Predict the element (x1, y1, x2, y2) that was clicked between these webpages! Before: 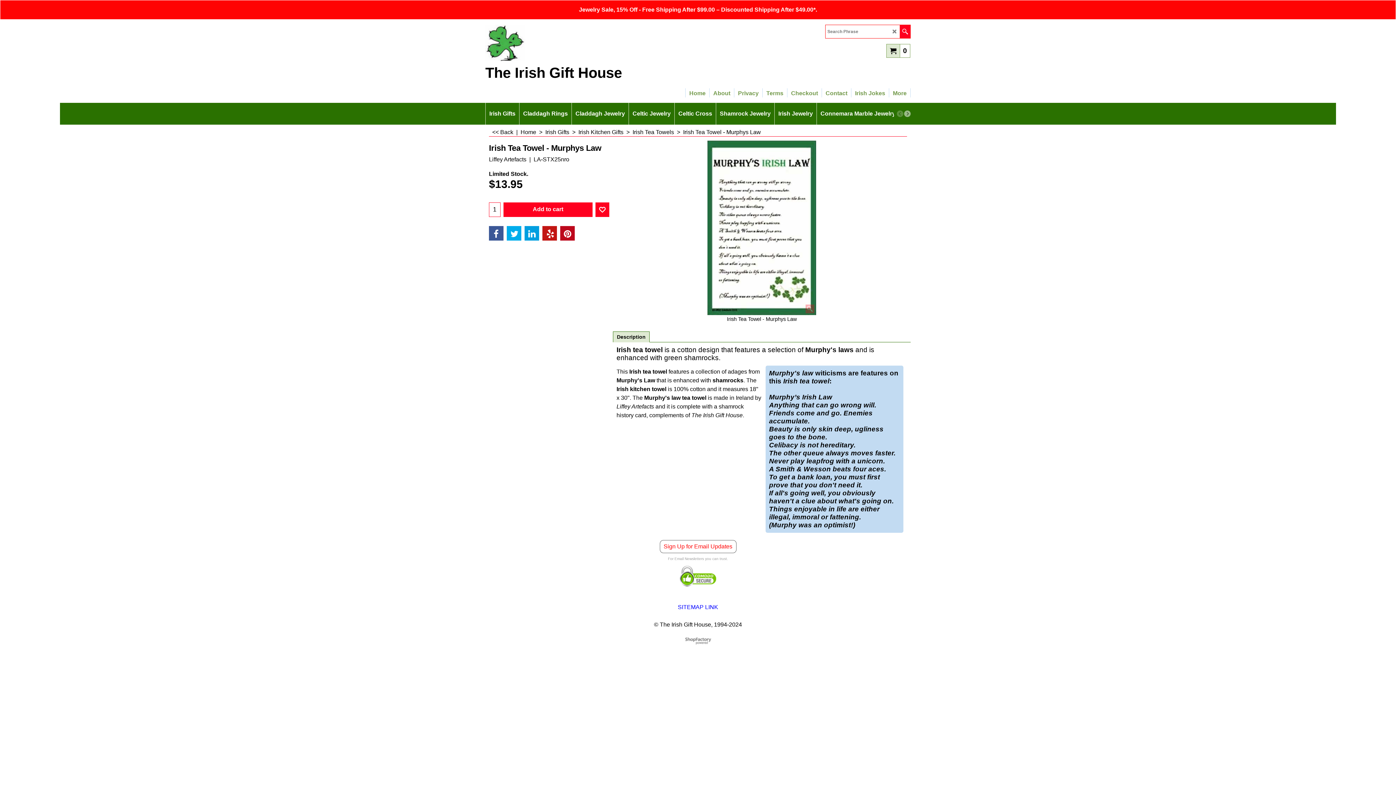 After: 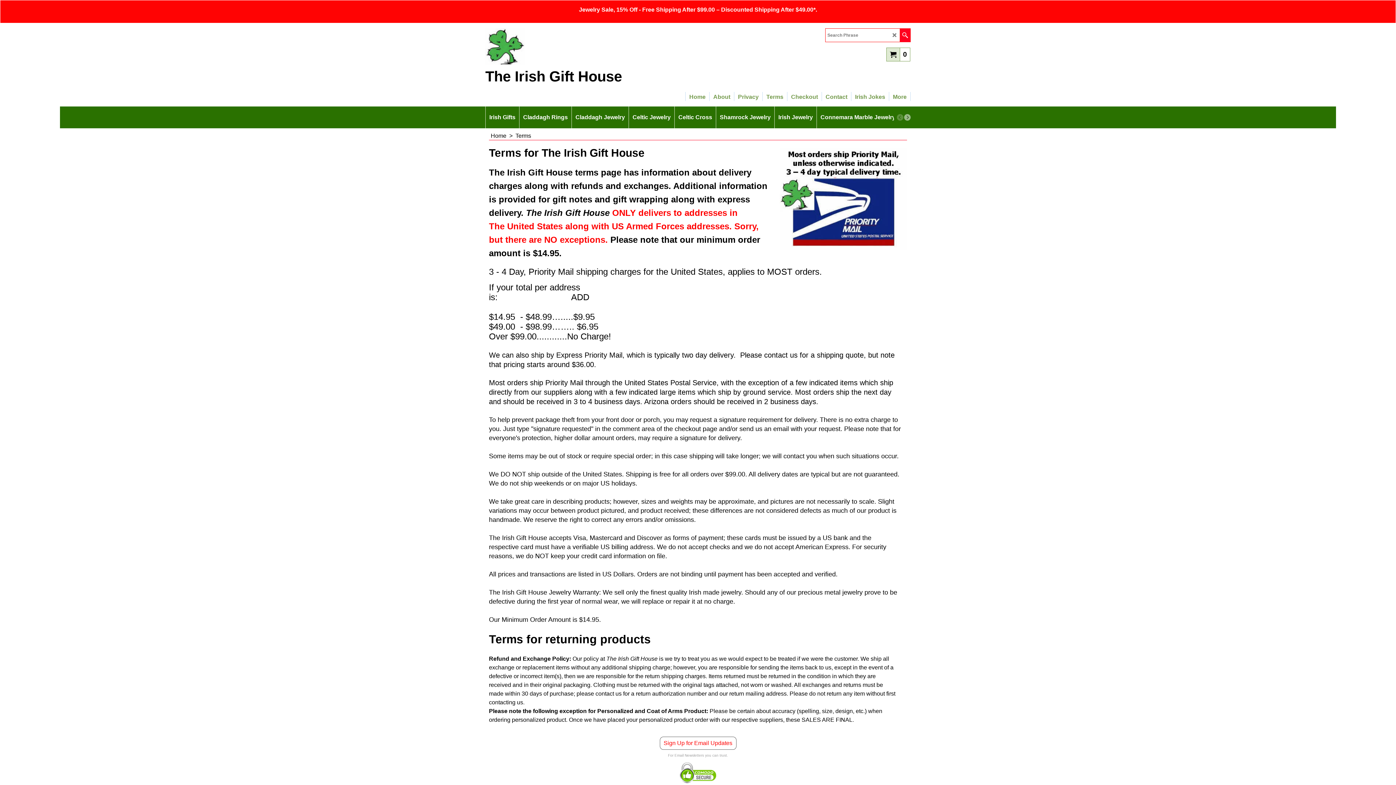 Action: label: Terms bbox: (762, 85, 787, 94)